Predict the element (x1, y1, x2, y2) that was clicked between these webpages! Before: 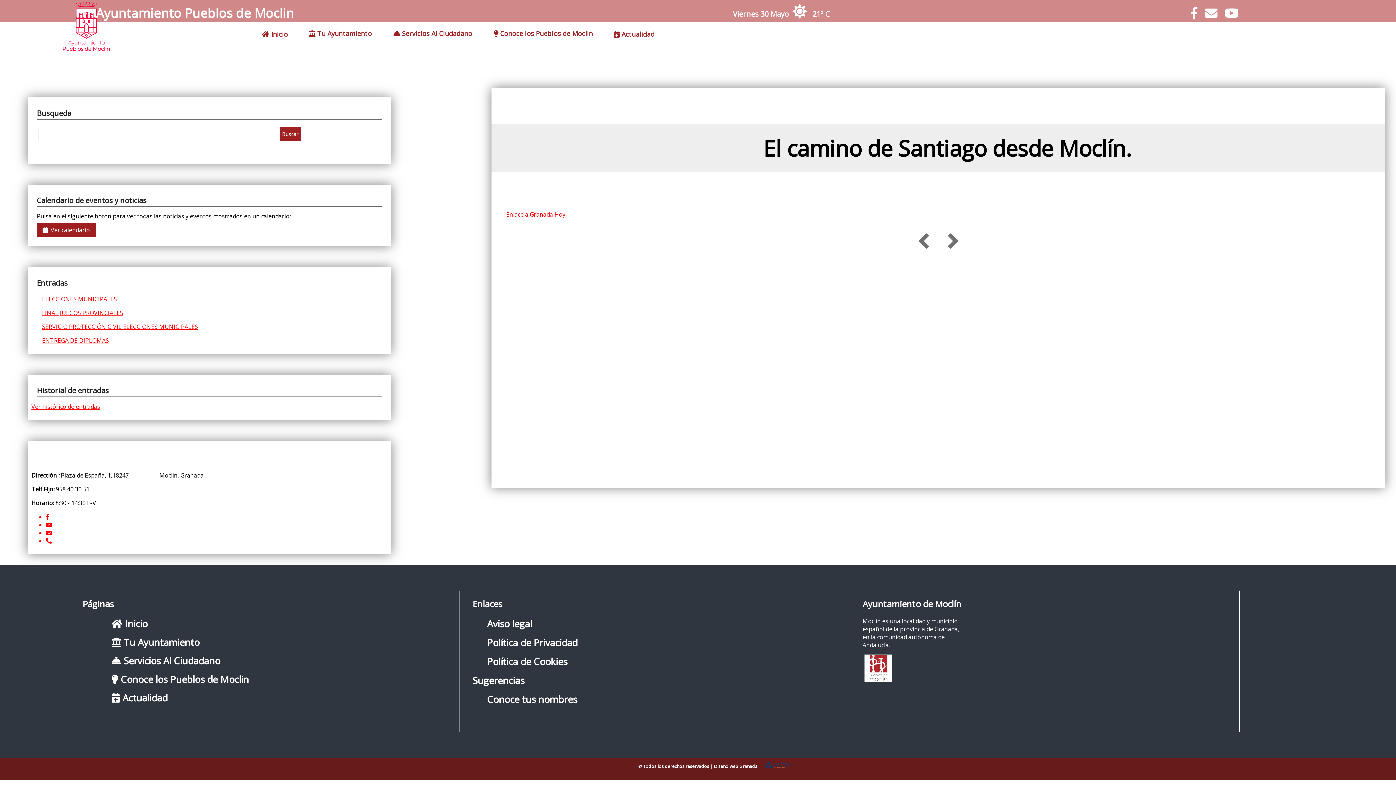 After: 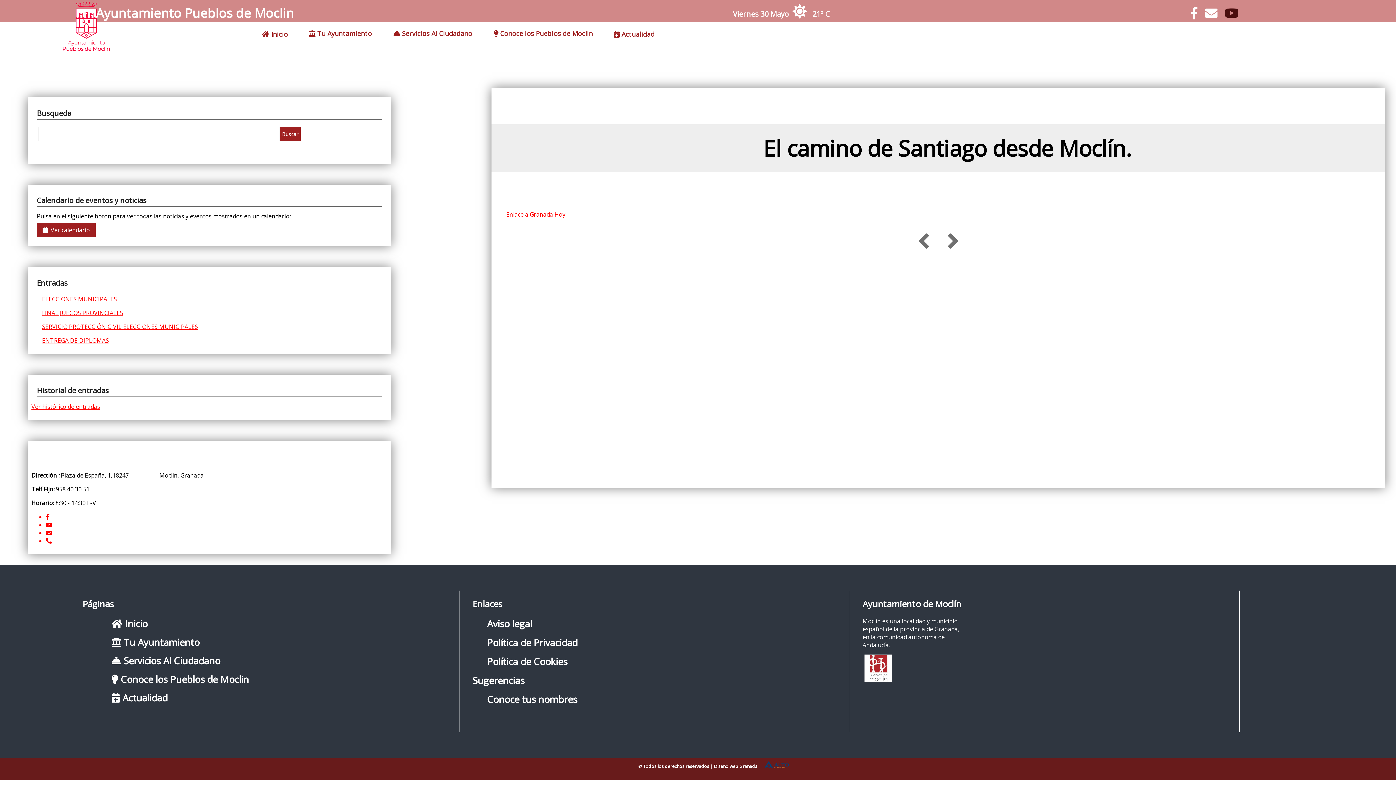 Action: bbox: (1221, 1, 1242, 25)